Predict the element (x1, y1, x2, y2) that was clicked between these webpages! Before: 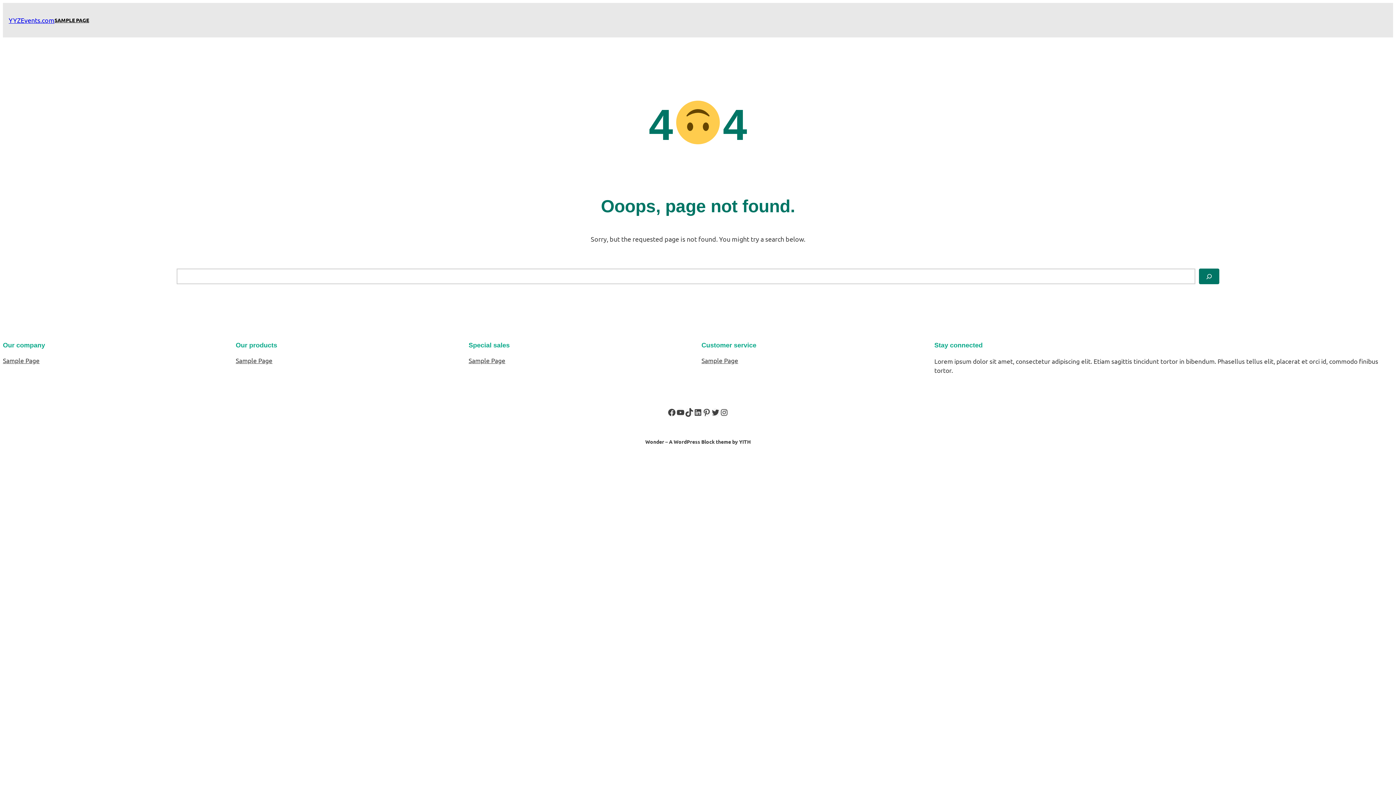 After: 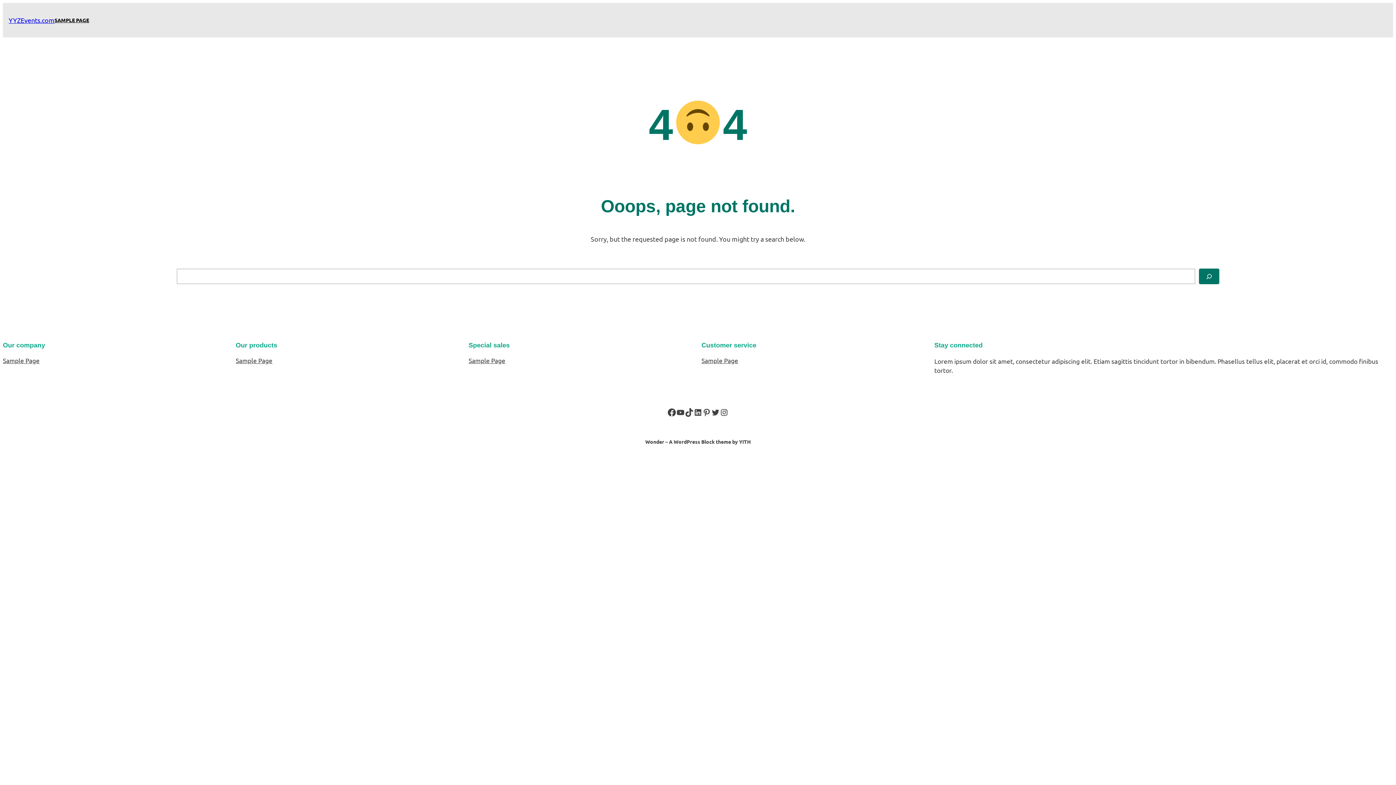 Action: label: Facebook bbox: (667, 408, 676, 416)